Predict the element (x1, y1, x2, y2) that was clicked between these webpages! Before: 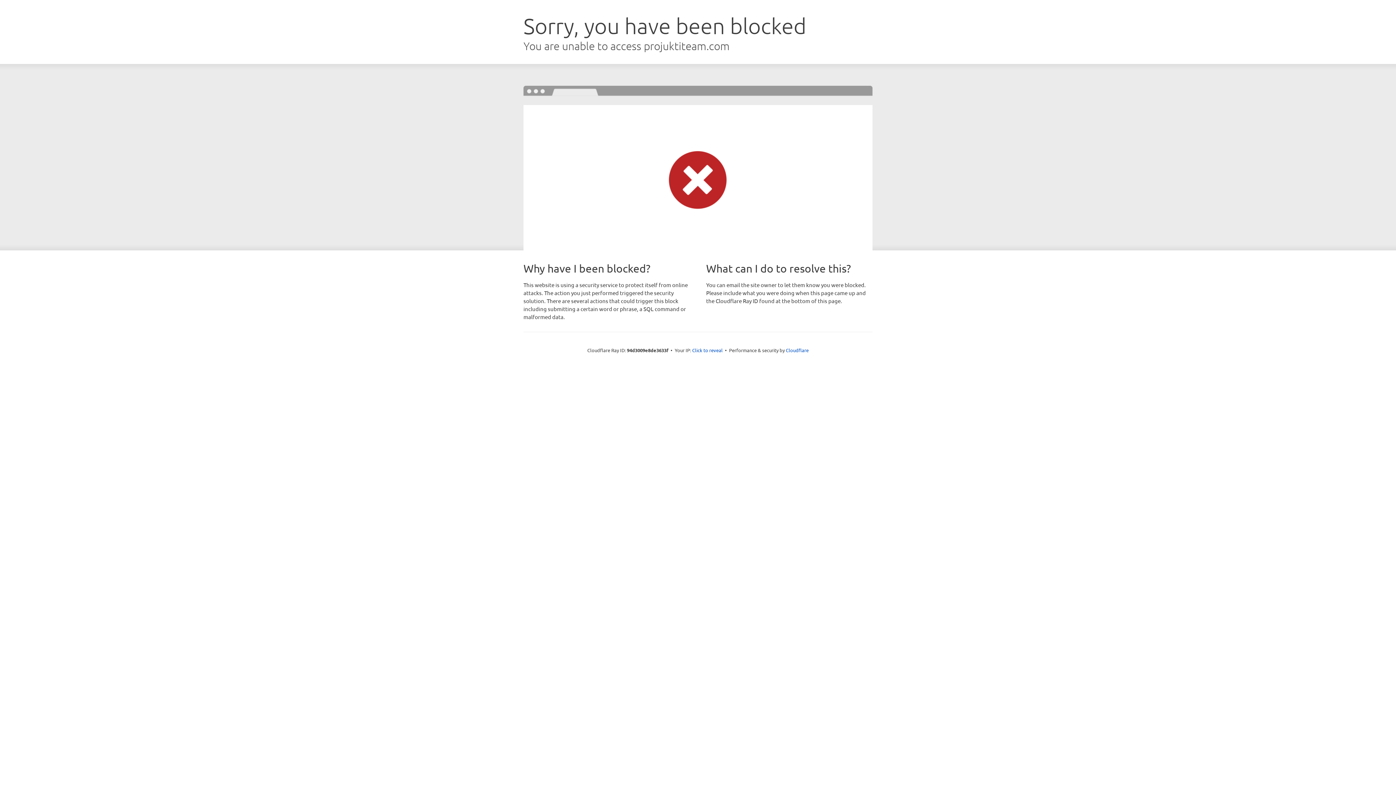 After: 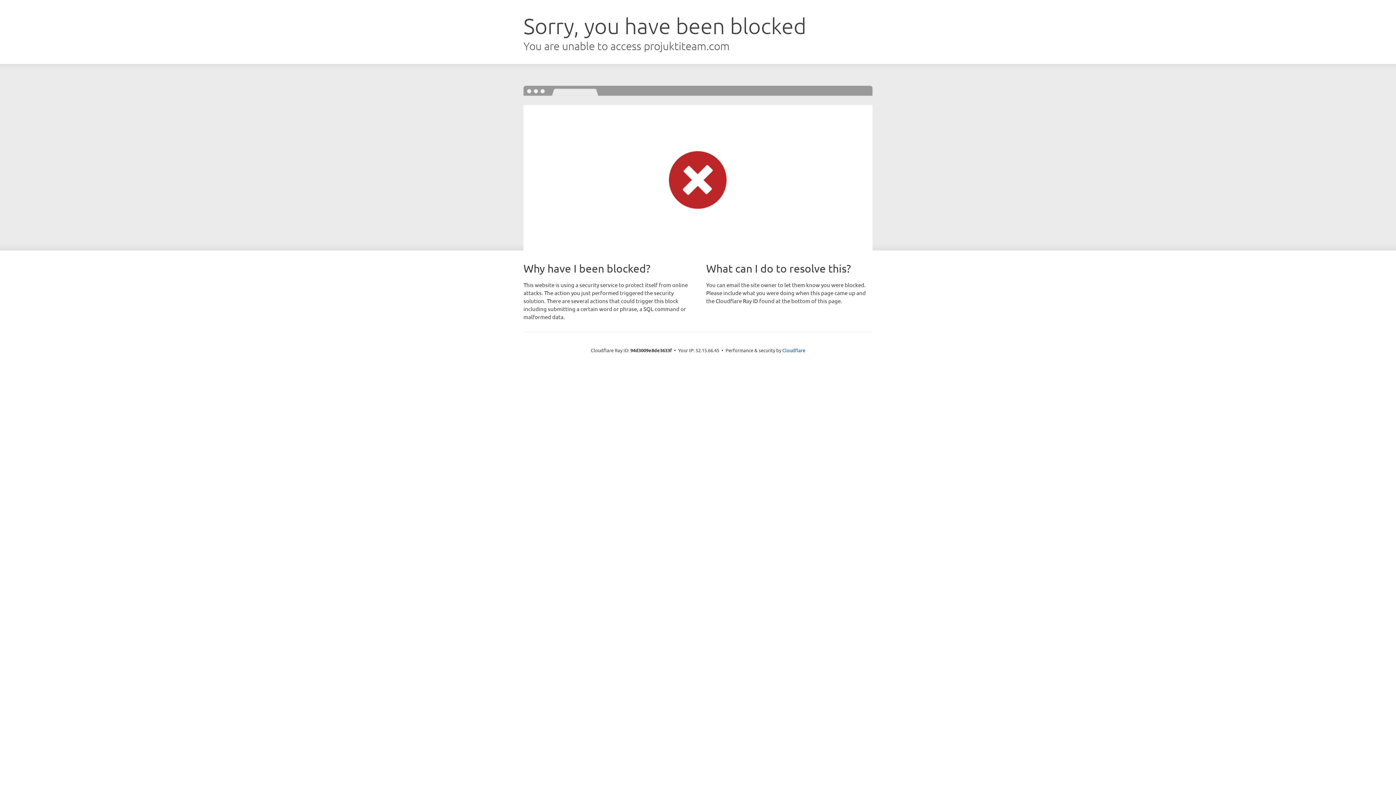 Action: bbox: (692, 346, 722, 353) label: Click to reveal